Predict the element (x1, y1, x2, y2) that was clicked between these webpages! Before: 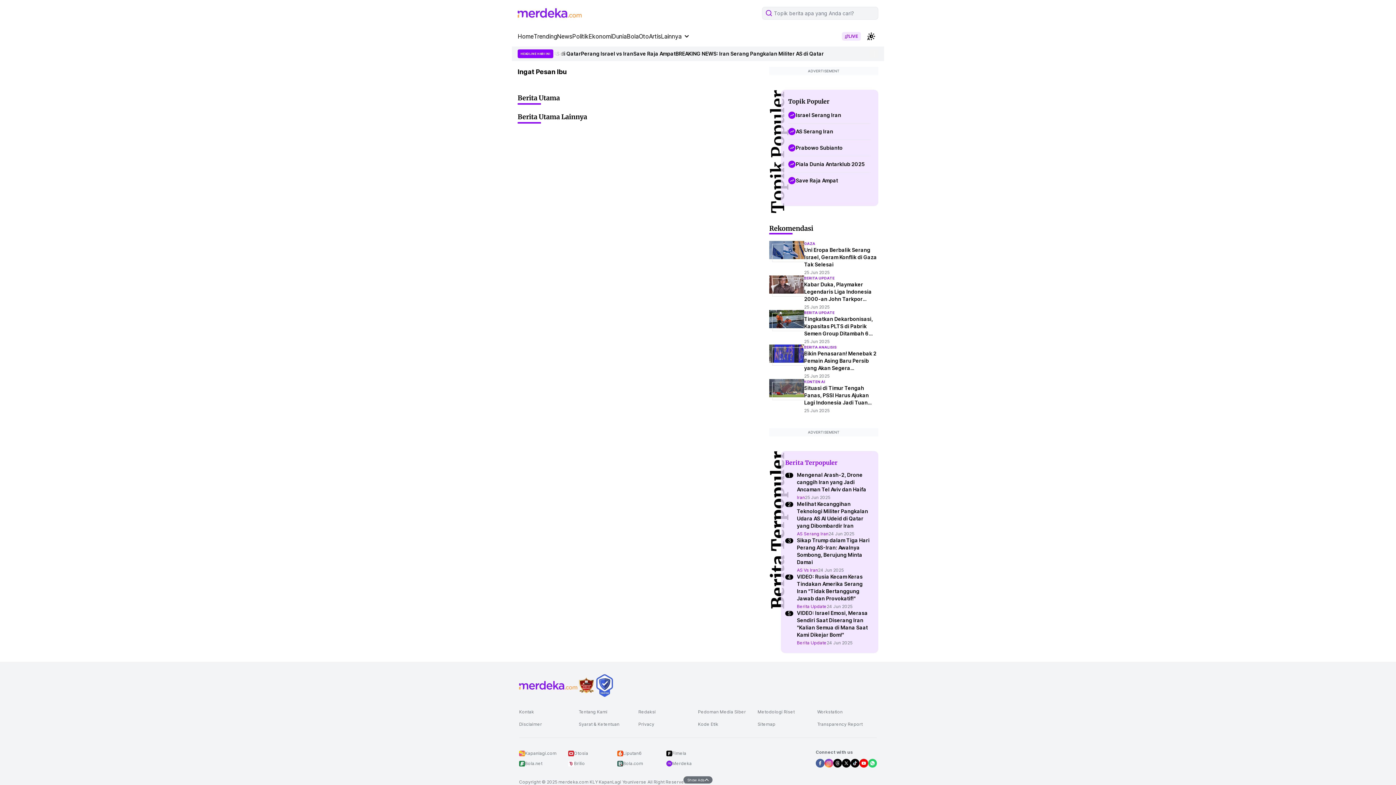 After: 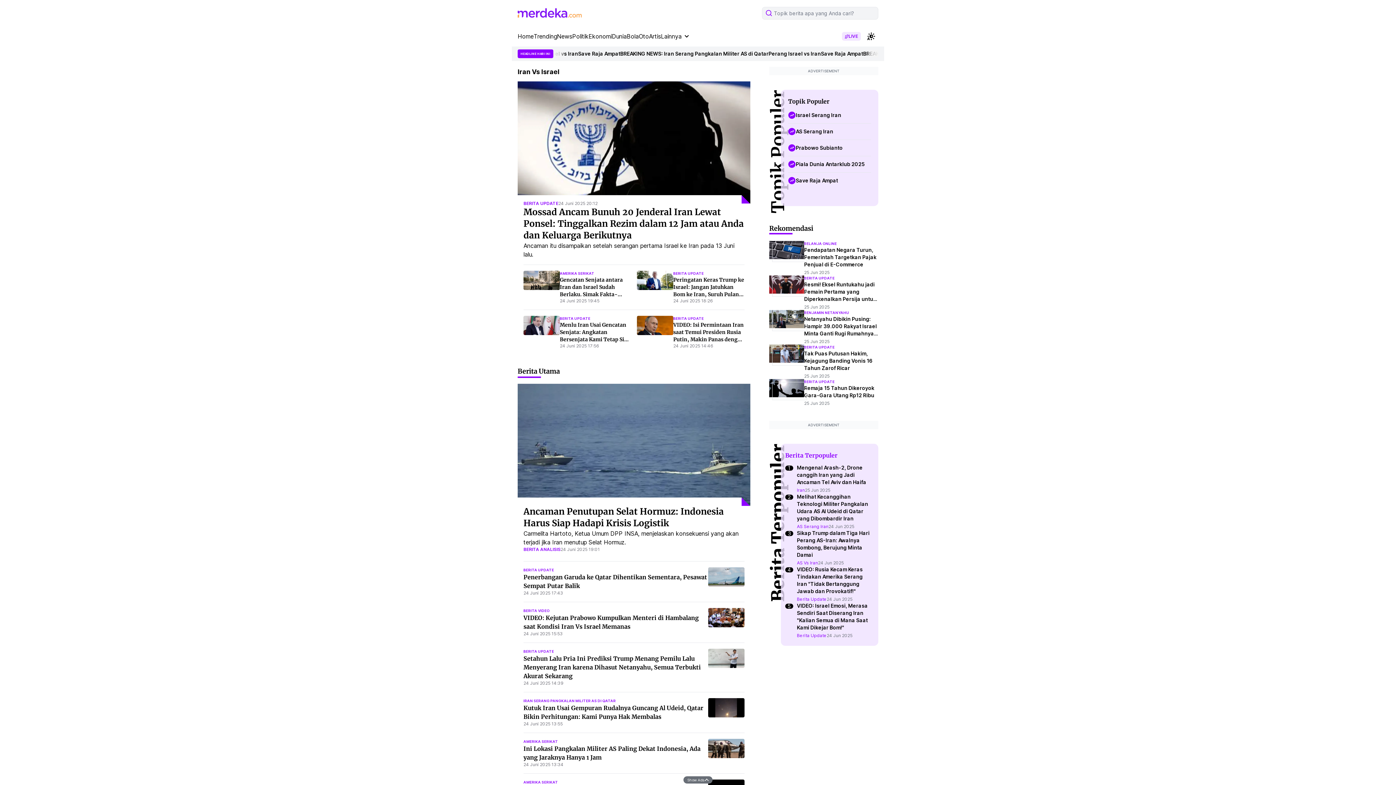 Action: label: AS Serang Iran bbox: (788, 214, 871, 230)